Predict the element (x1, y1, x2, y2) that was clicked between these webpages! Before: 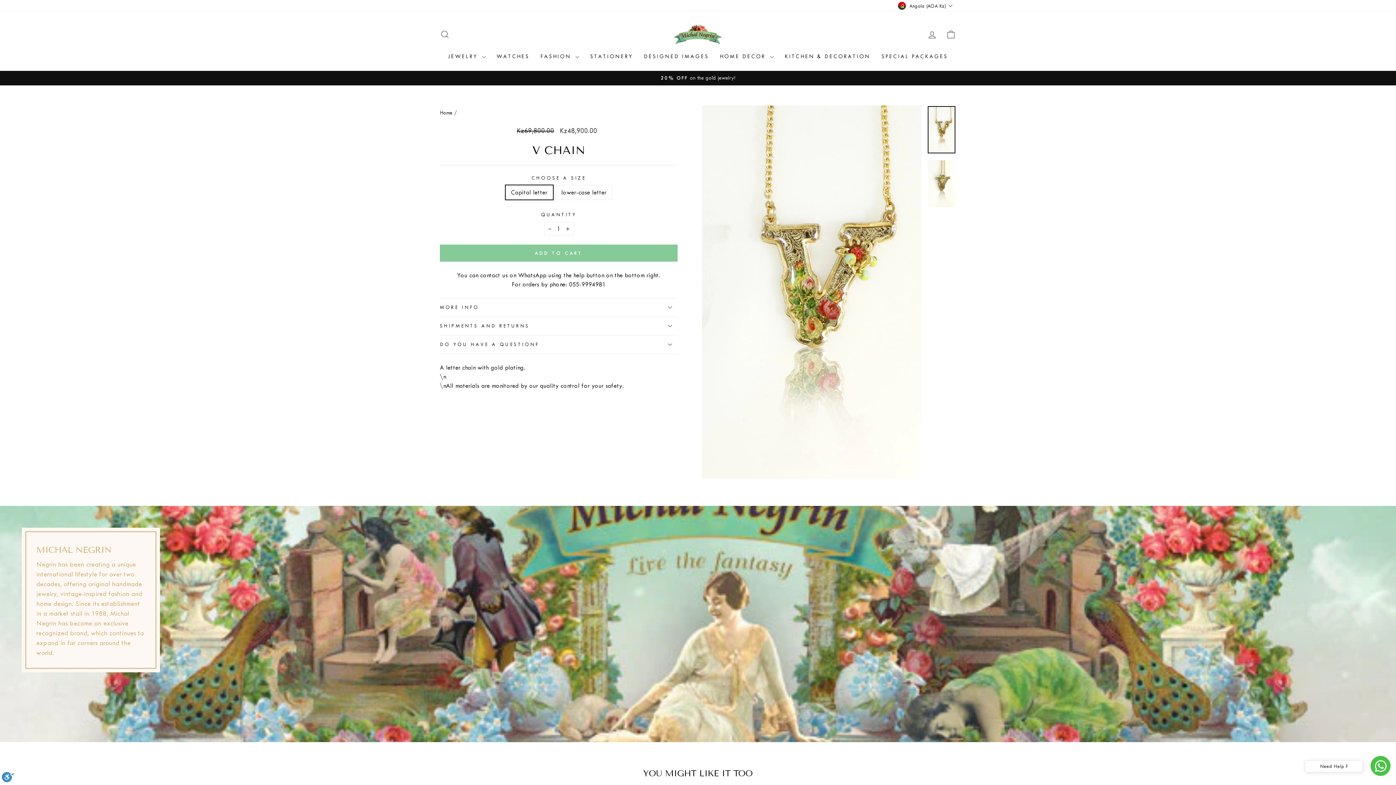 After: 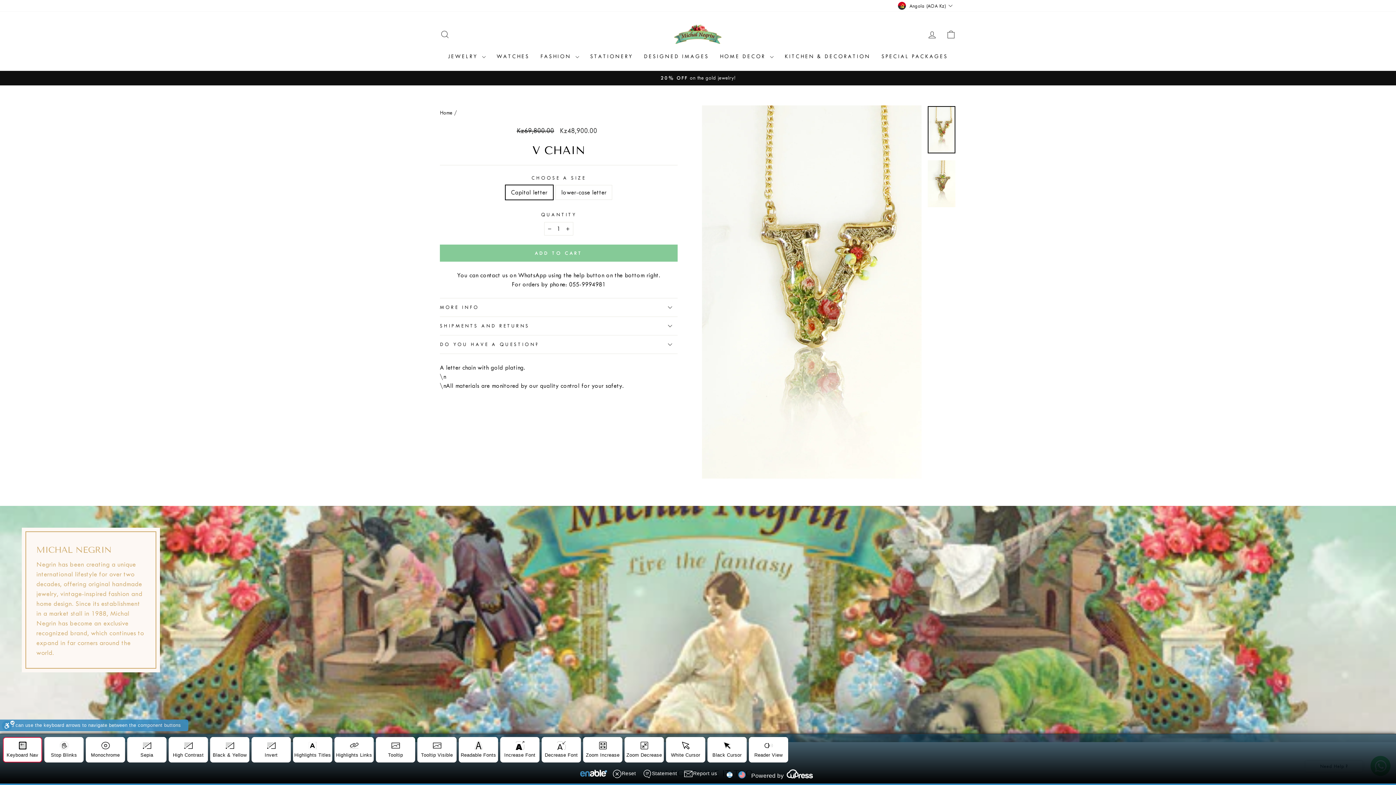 Action: label: Toggle Enable bbox: (1, 772, 14, 785)